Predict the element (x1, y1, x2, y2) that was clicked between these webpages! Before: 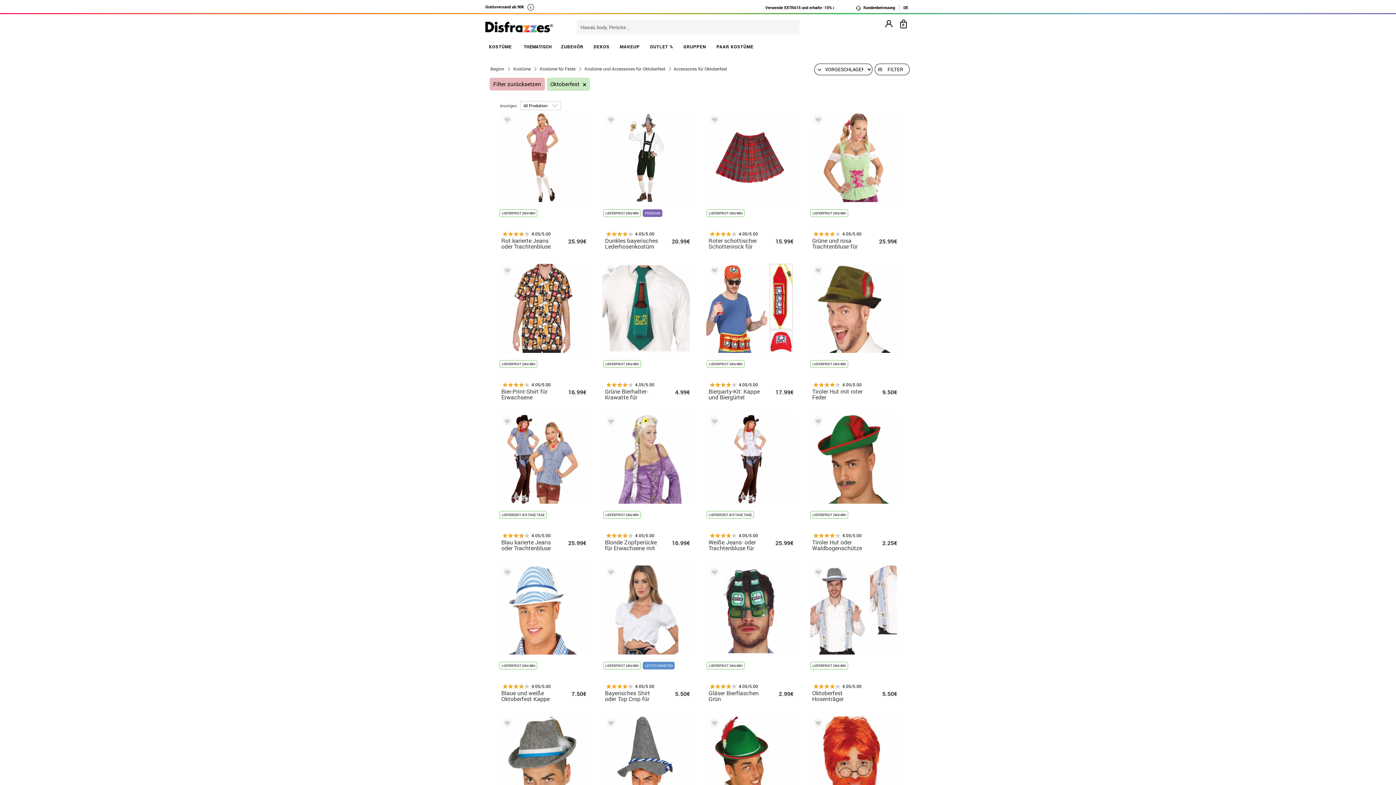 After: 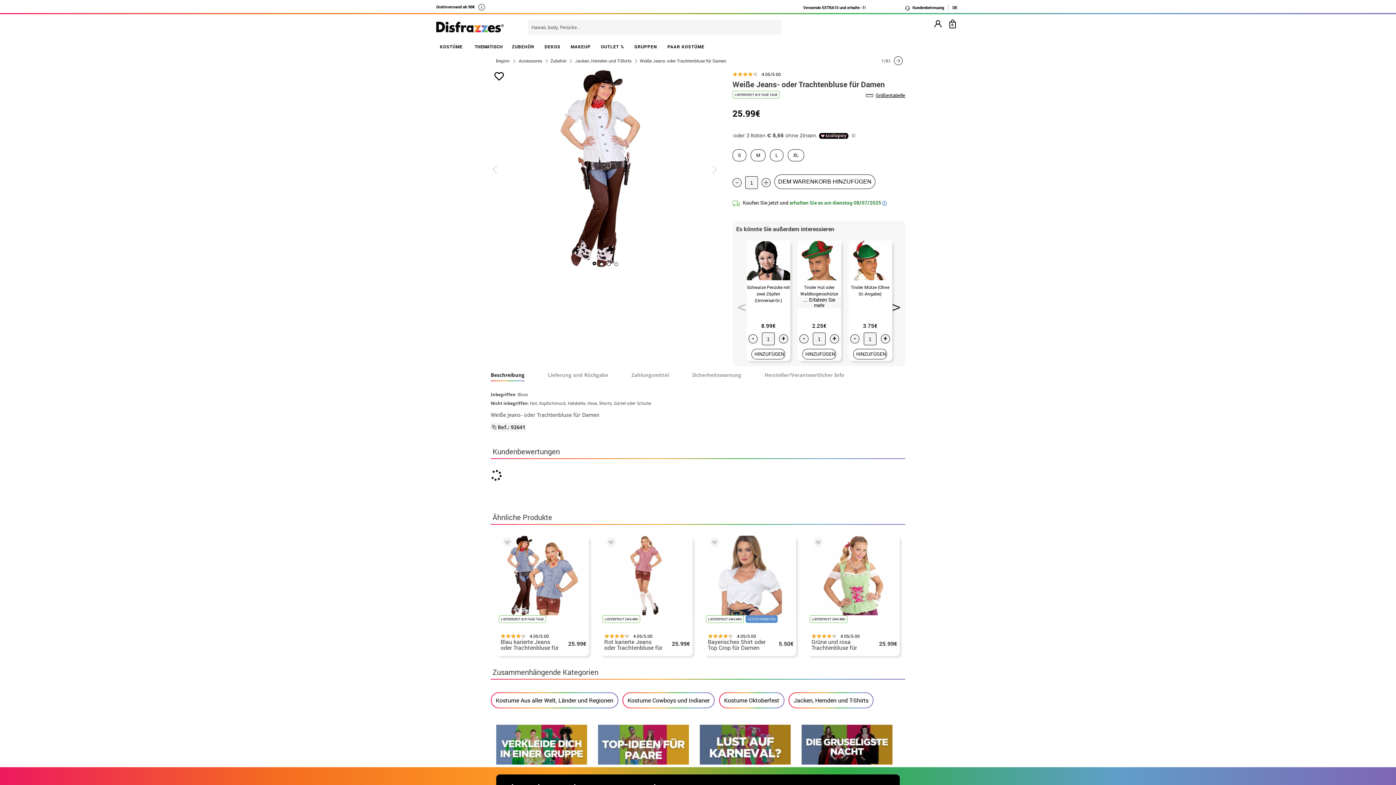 Action: label: LIEFERRZEIT: 8/9 TAGE TAGE
4.05/5.00
Weiße Jeans- oder Trachtenbluse für Damen

25.99€ bbox: (706, 414, 793, 538)